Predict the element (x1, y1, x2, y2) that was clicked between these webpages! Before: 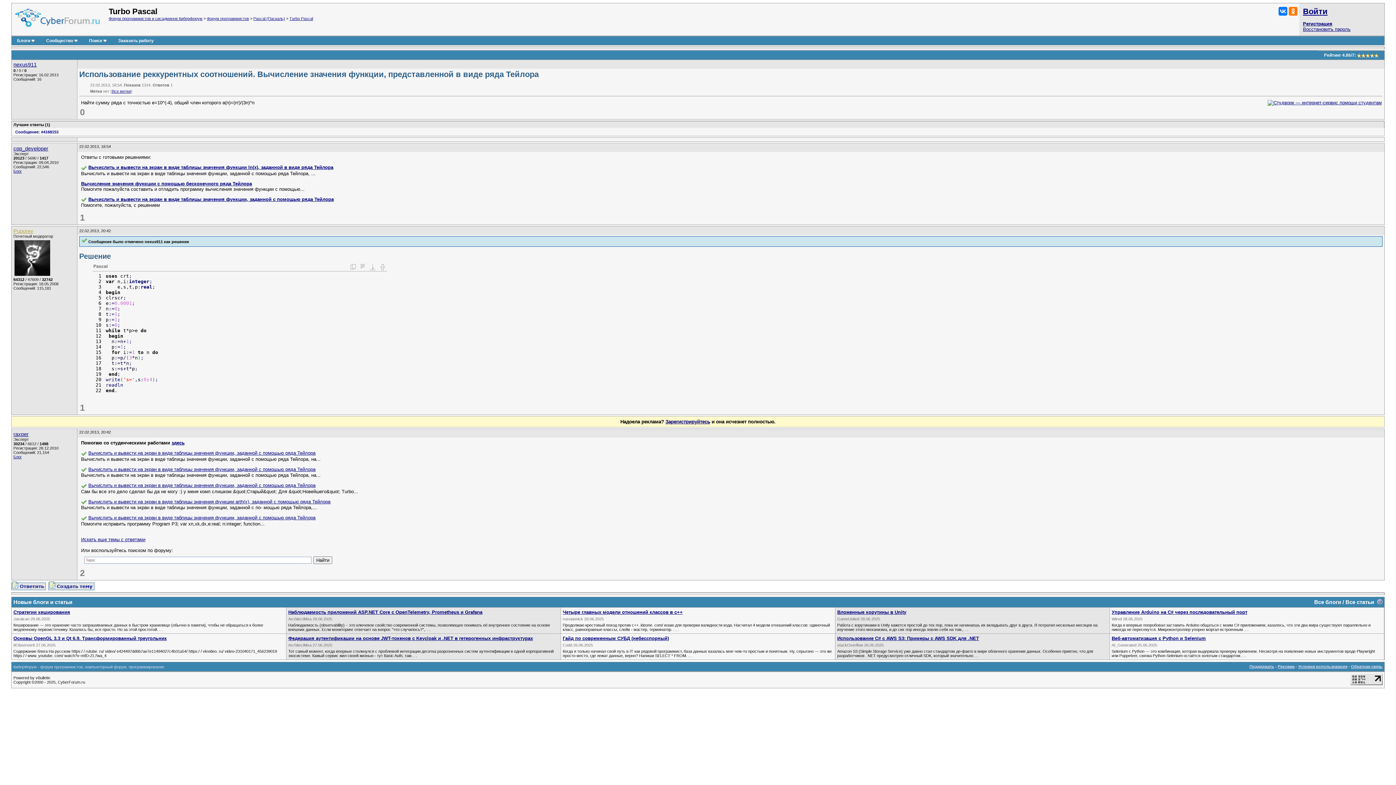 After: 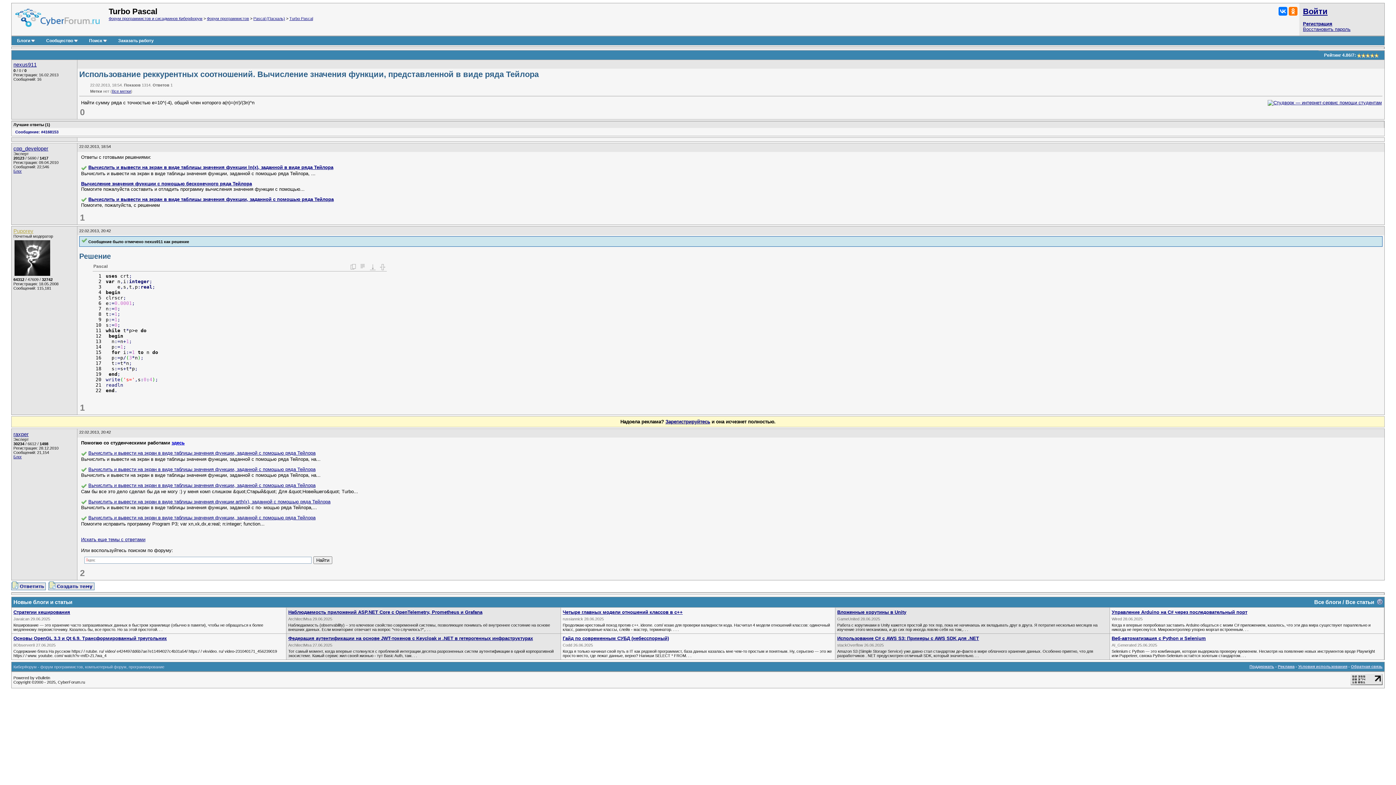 Action: label: здесь bbox: (171, 440, 184, 445)